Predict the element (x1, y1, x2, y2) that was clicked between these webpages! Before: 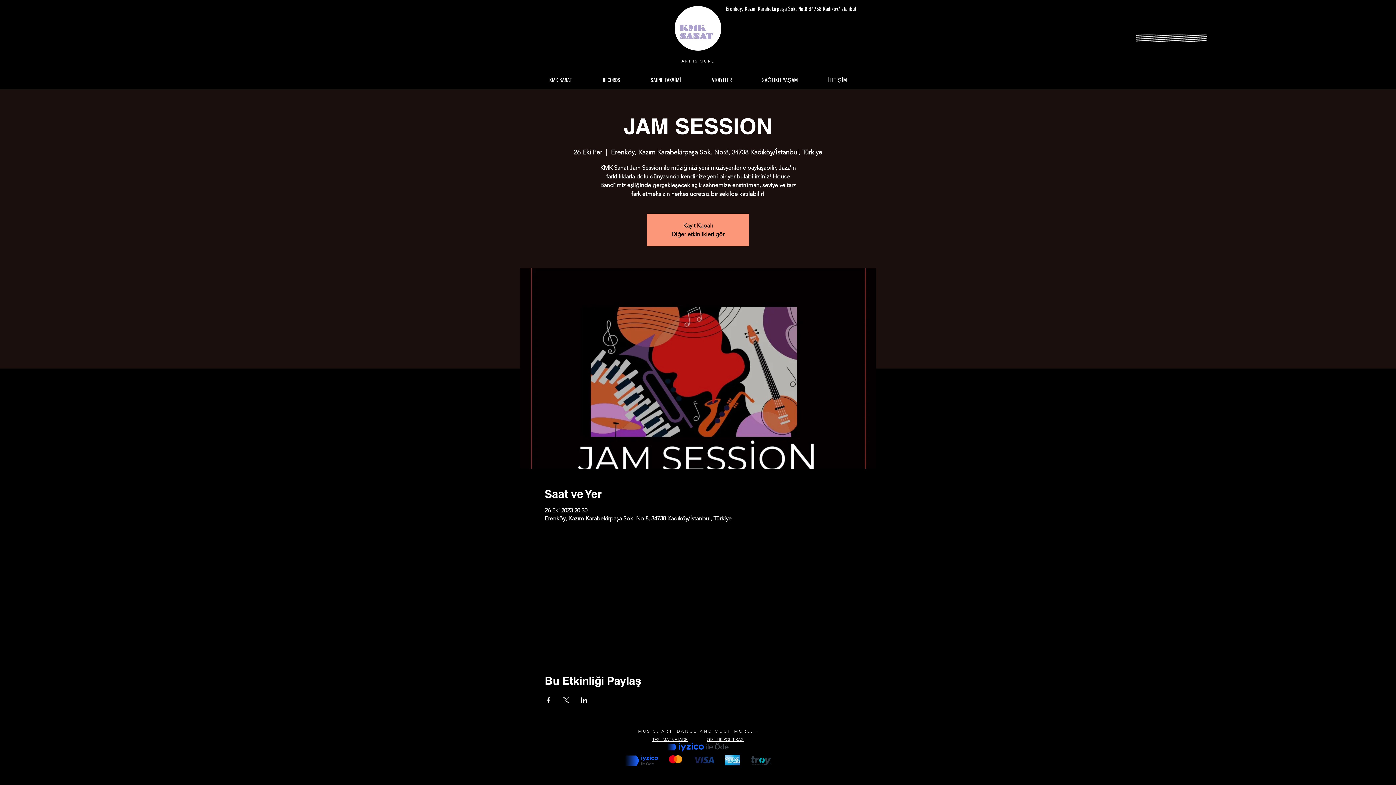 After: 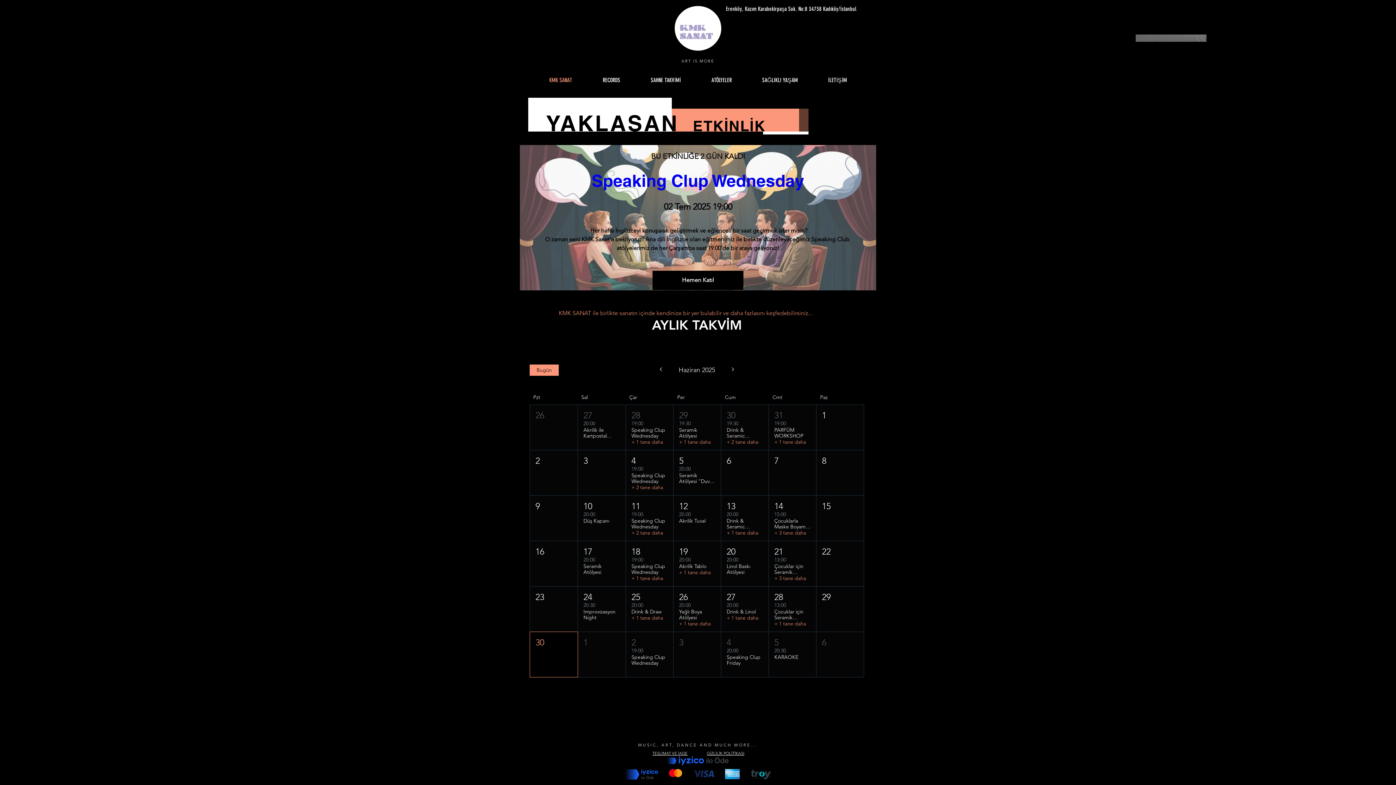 Action: label: KMK SANAT bbox: (534, 71, 587, 89)